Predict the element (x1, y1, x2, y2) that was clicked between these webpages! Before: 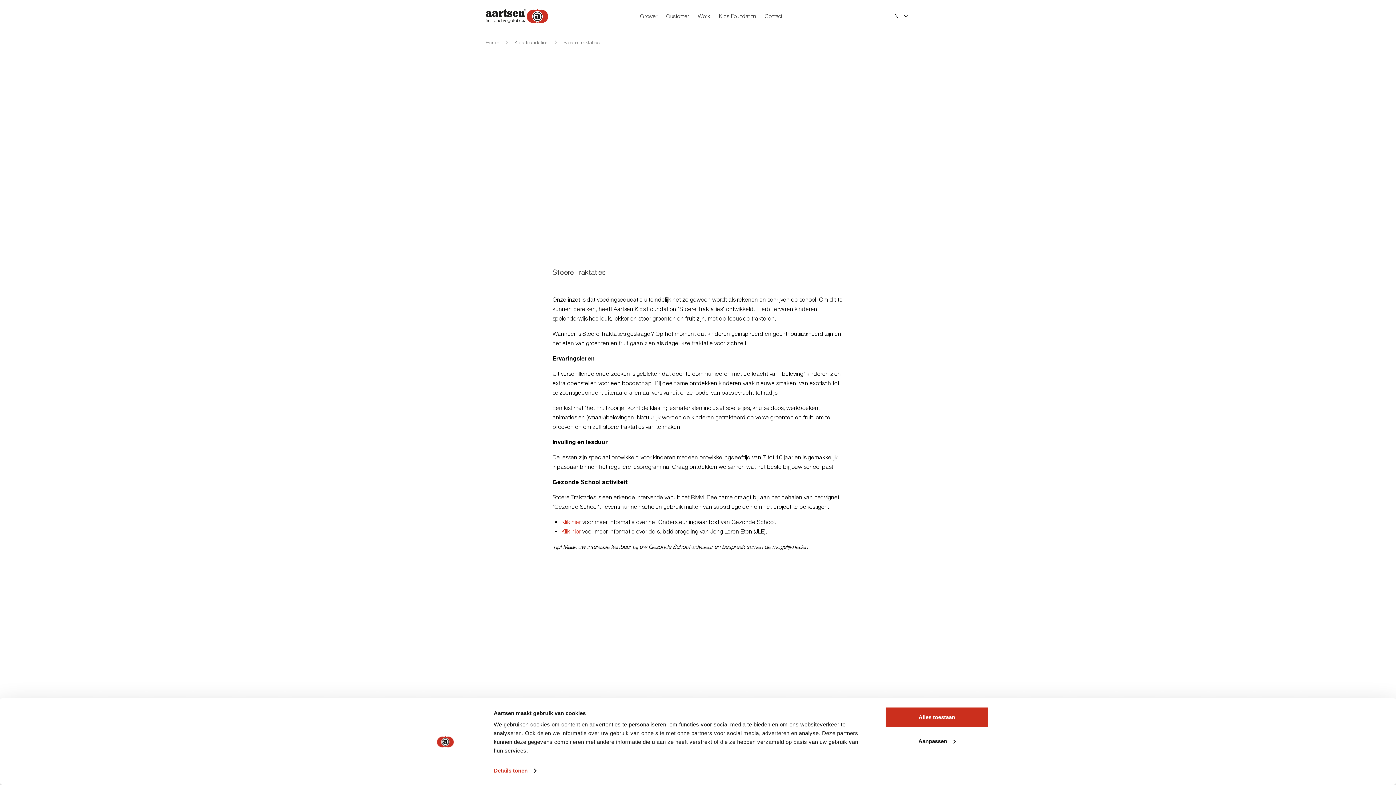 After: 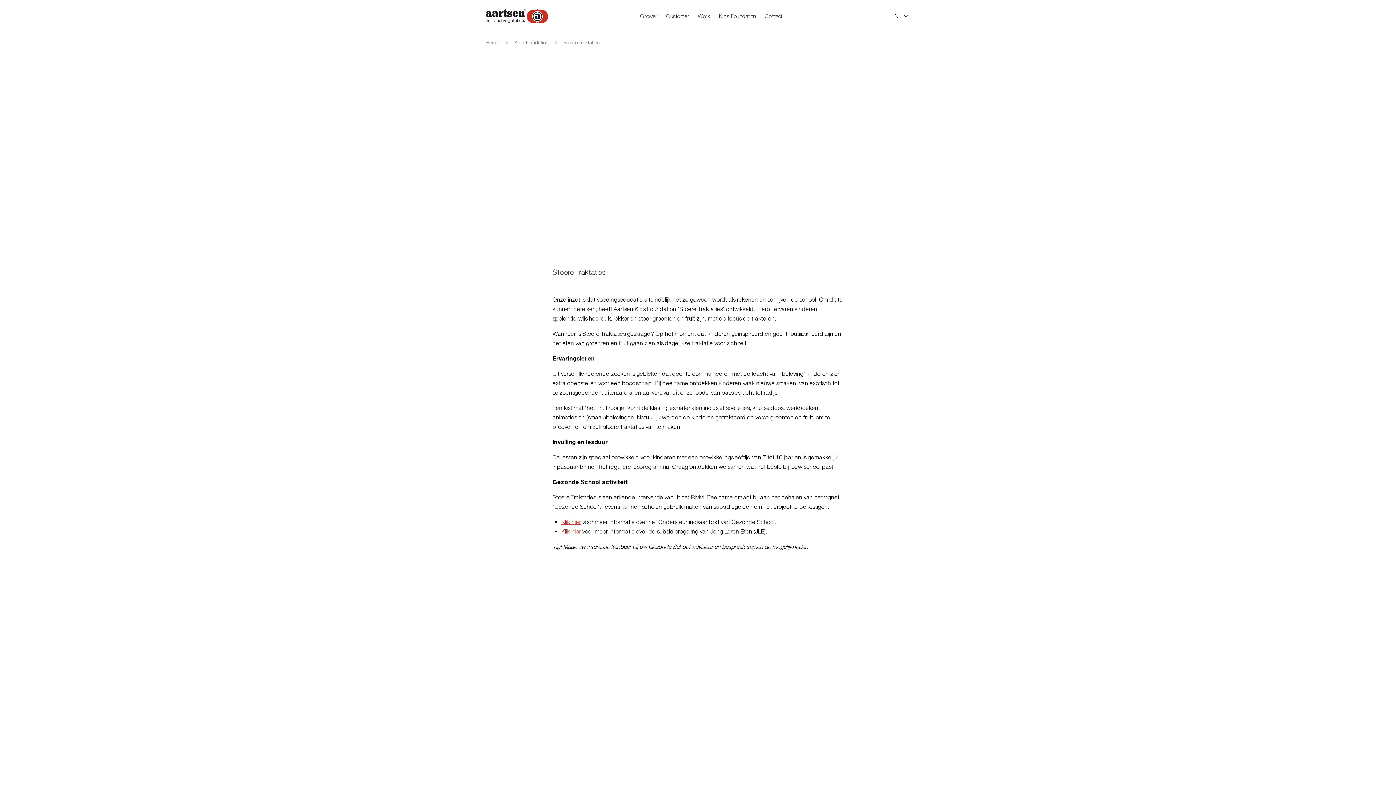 Action: bbox: (561, 518, 581, 525) label: Klik hier